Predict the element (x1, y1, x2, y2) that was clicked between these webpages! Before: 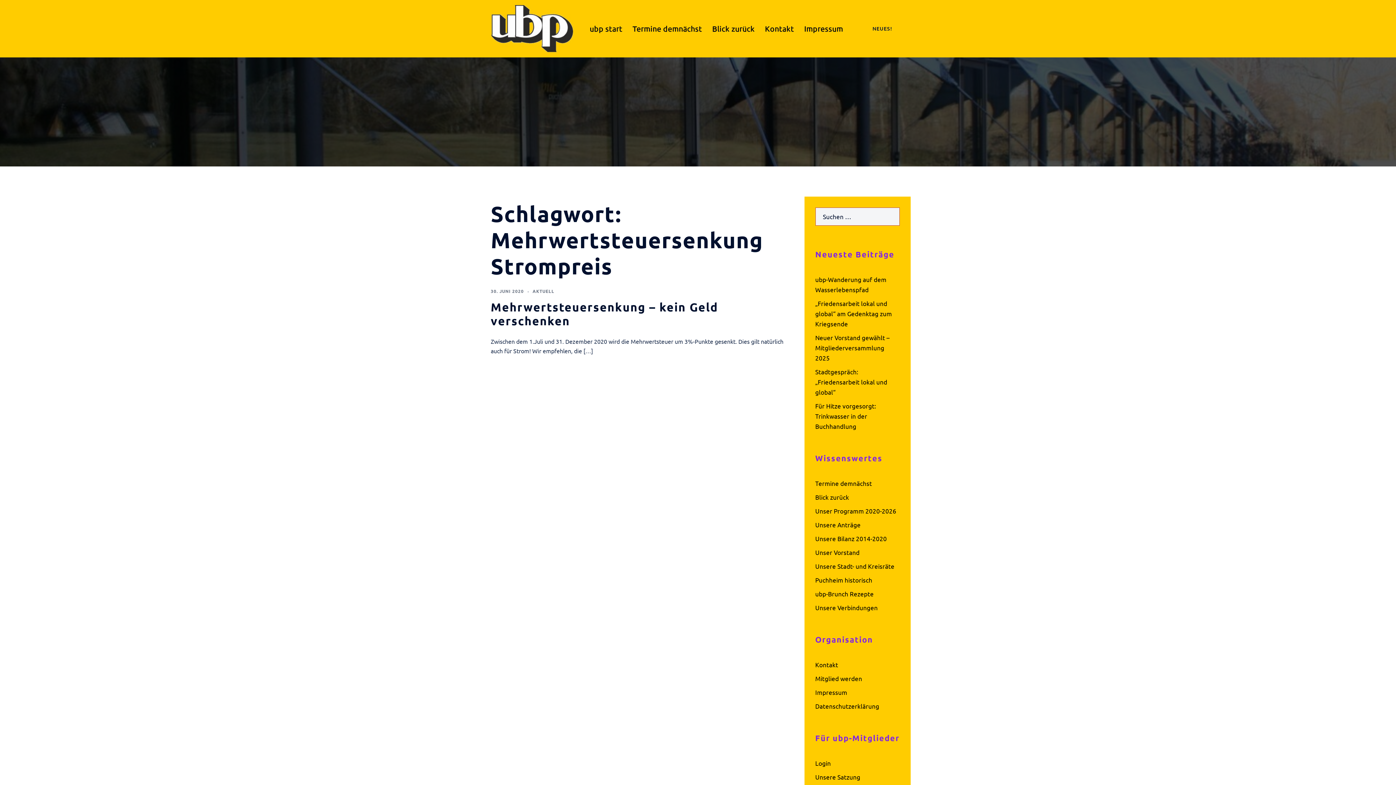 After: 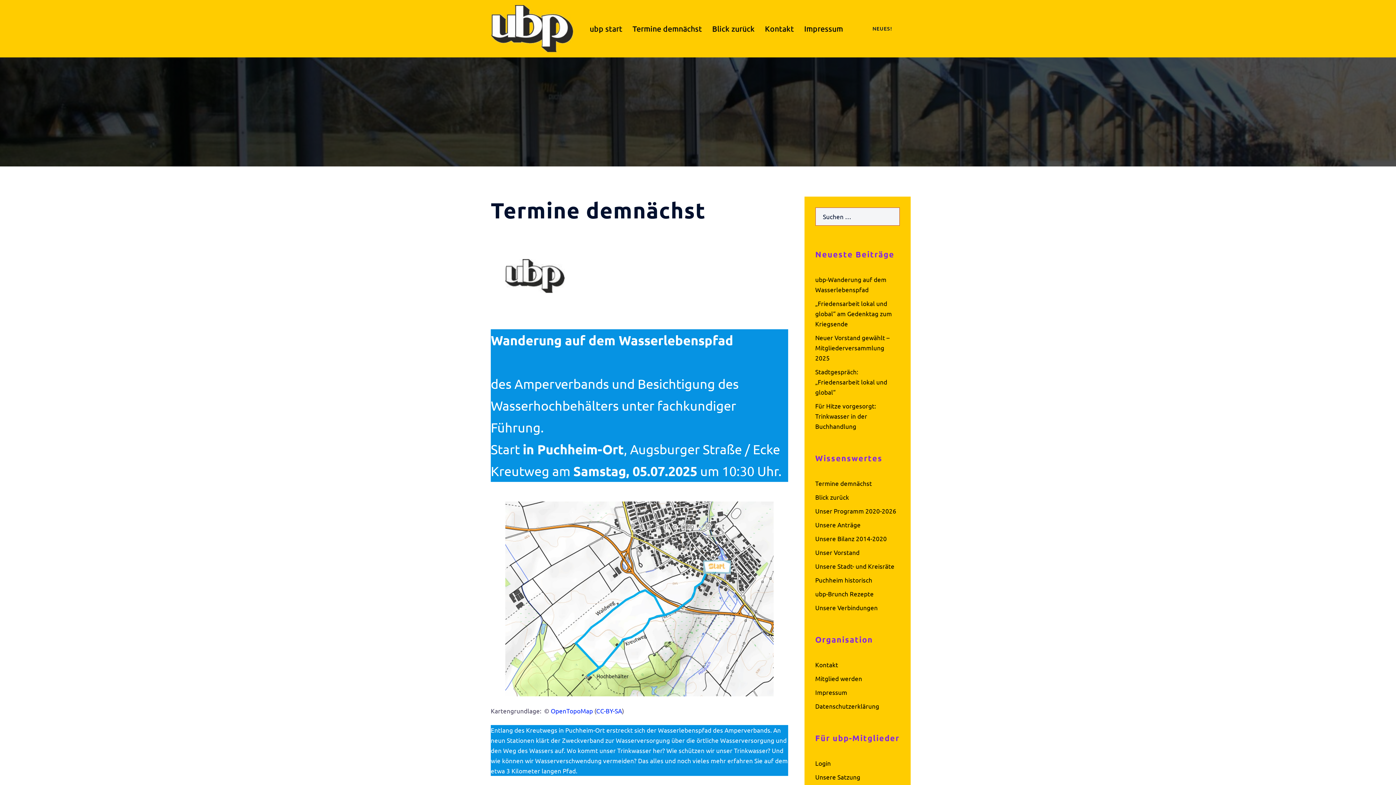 Action: label: Termine demnächst bbox: (815, 479, 872, 487)